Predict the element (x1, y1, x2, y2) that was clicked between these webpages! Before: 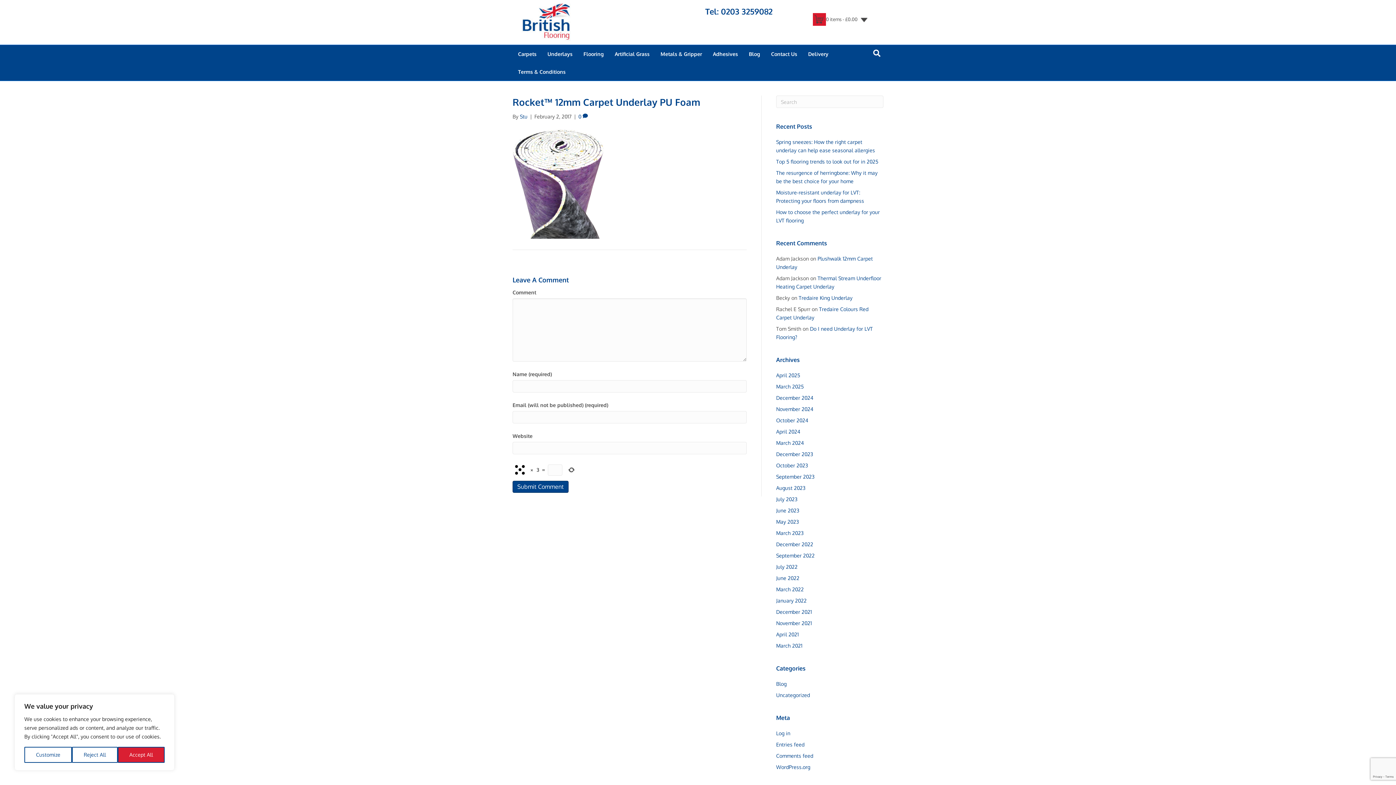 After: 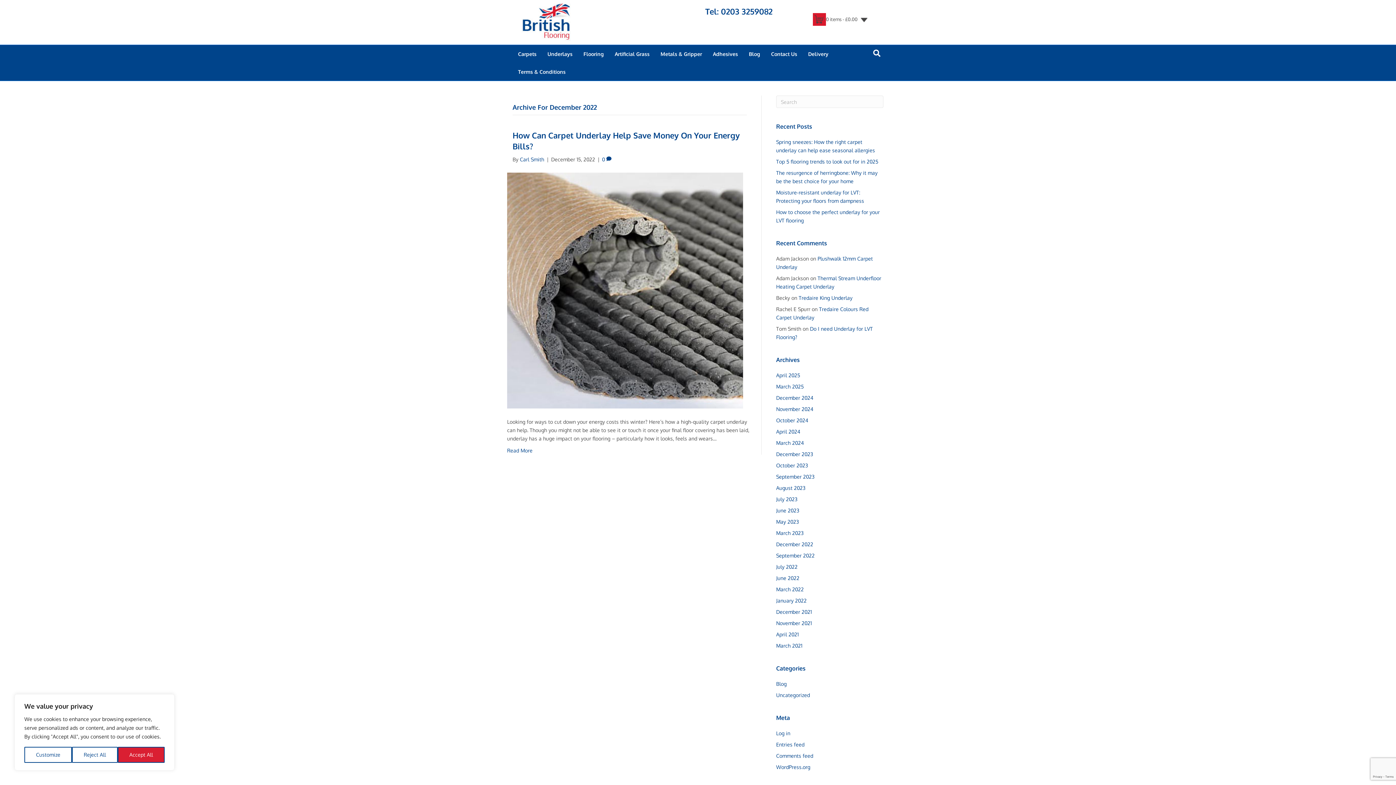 Action: label: December 2022 bbox: (776, 541, 813, 547)